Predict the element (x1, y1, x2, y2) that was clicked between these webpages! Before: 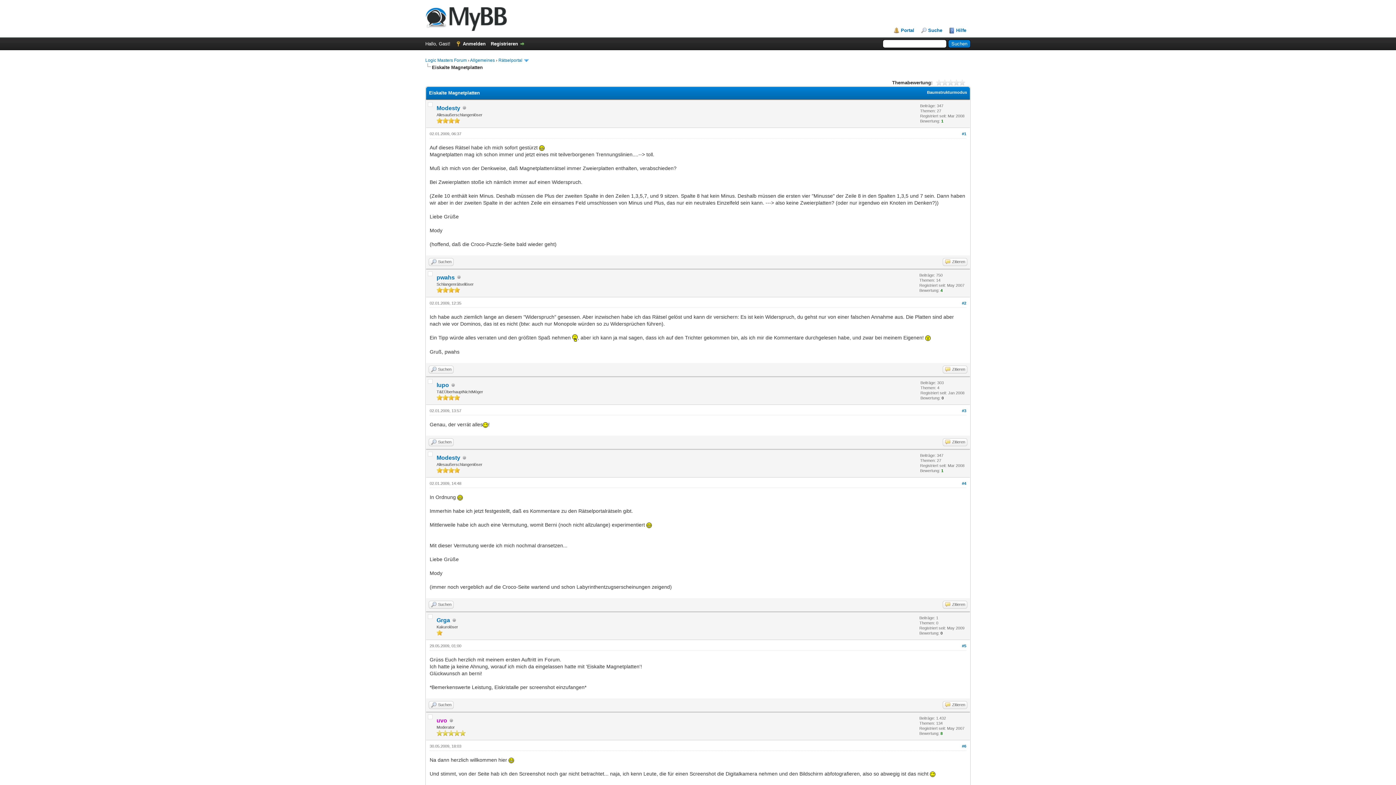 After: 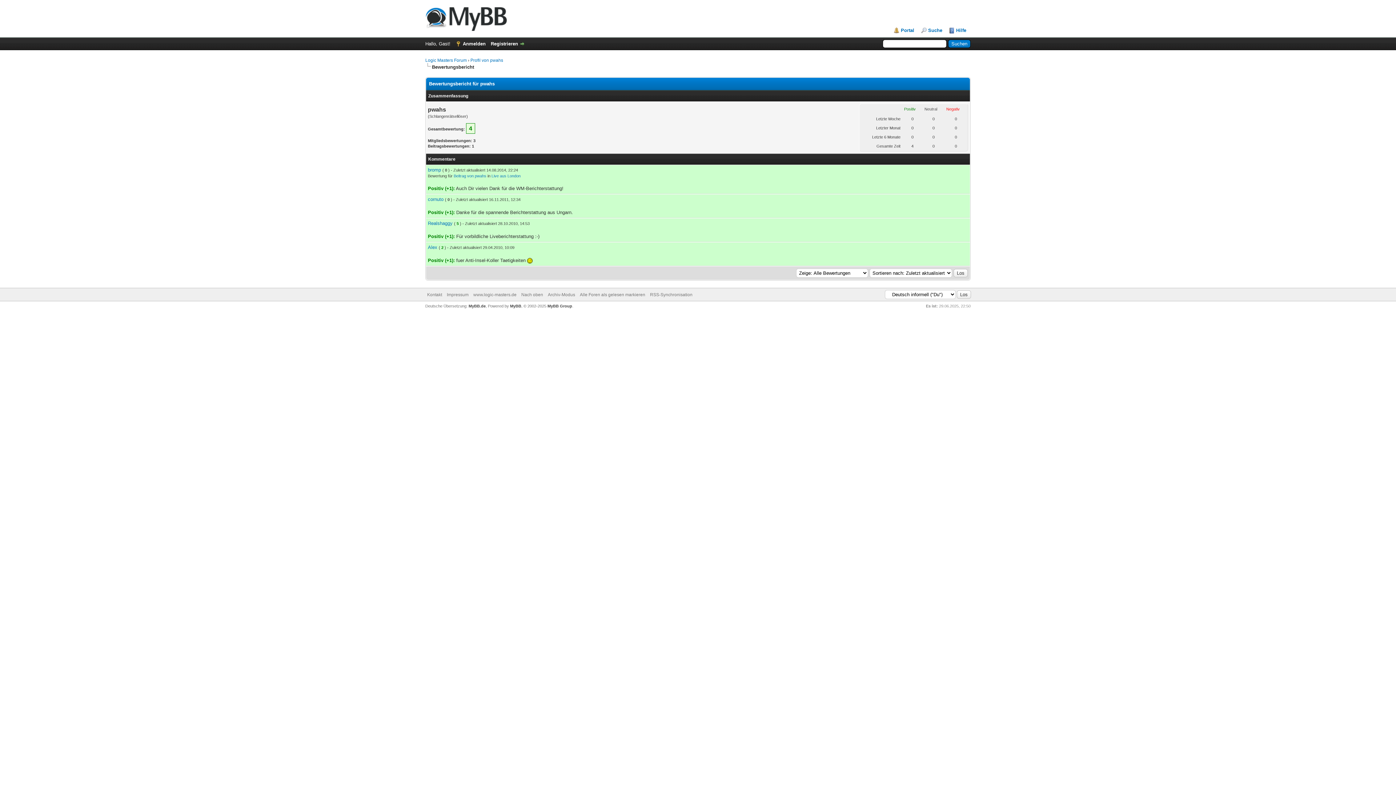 Action: label: 4 bbox: (940, 288, 942, 292)